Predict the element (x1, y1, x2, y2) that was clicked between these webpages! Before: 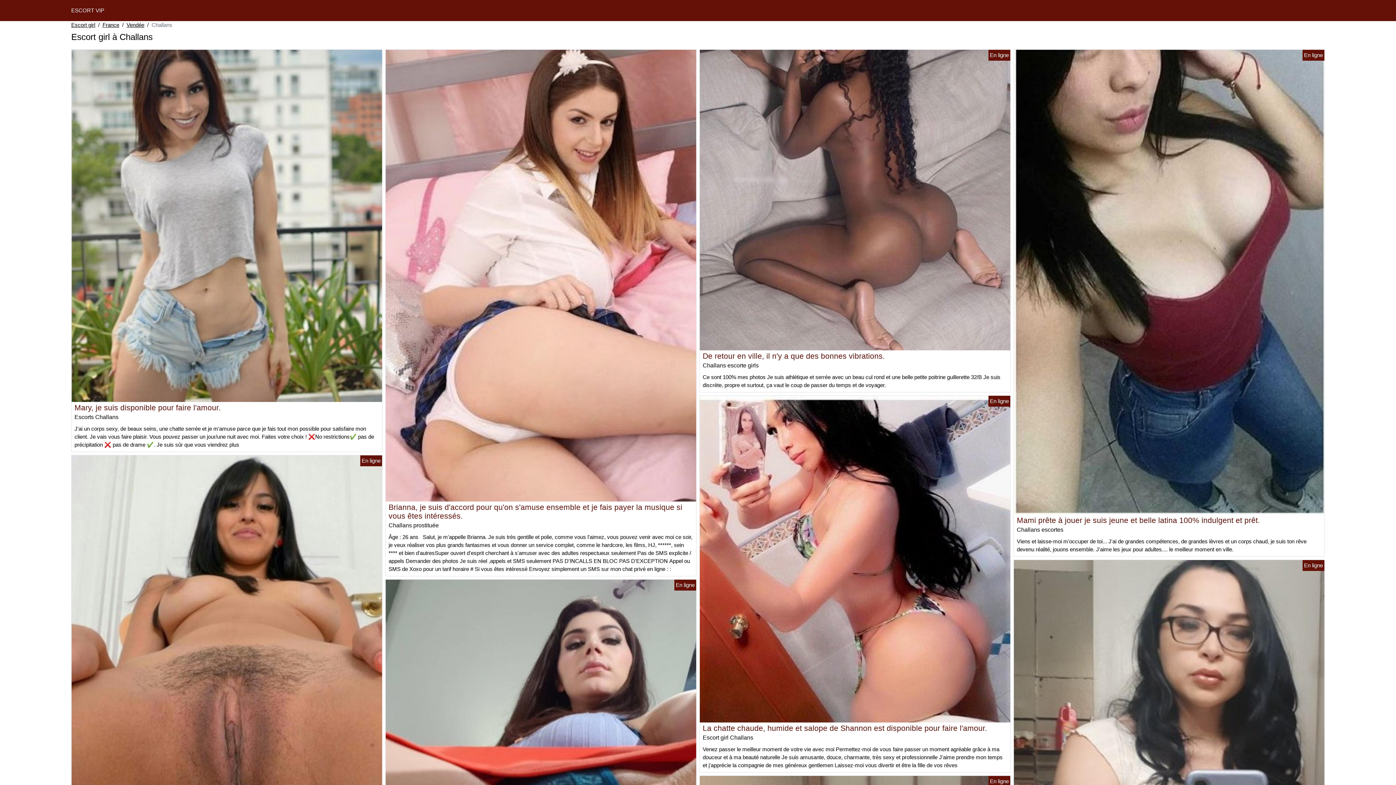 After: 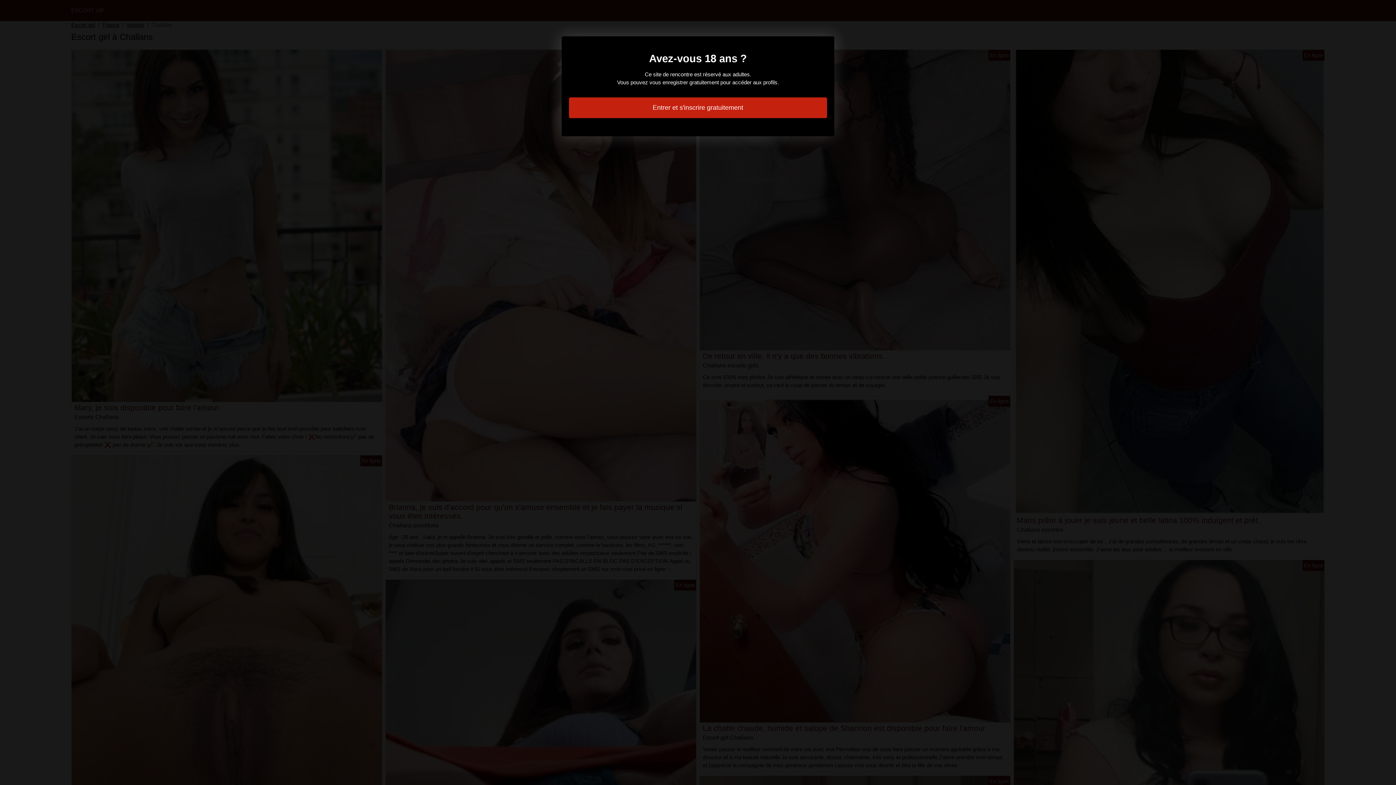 Action: bbox: (700, 555, 1010, 562)